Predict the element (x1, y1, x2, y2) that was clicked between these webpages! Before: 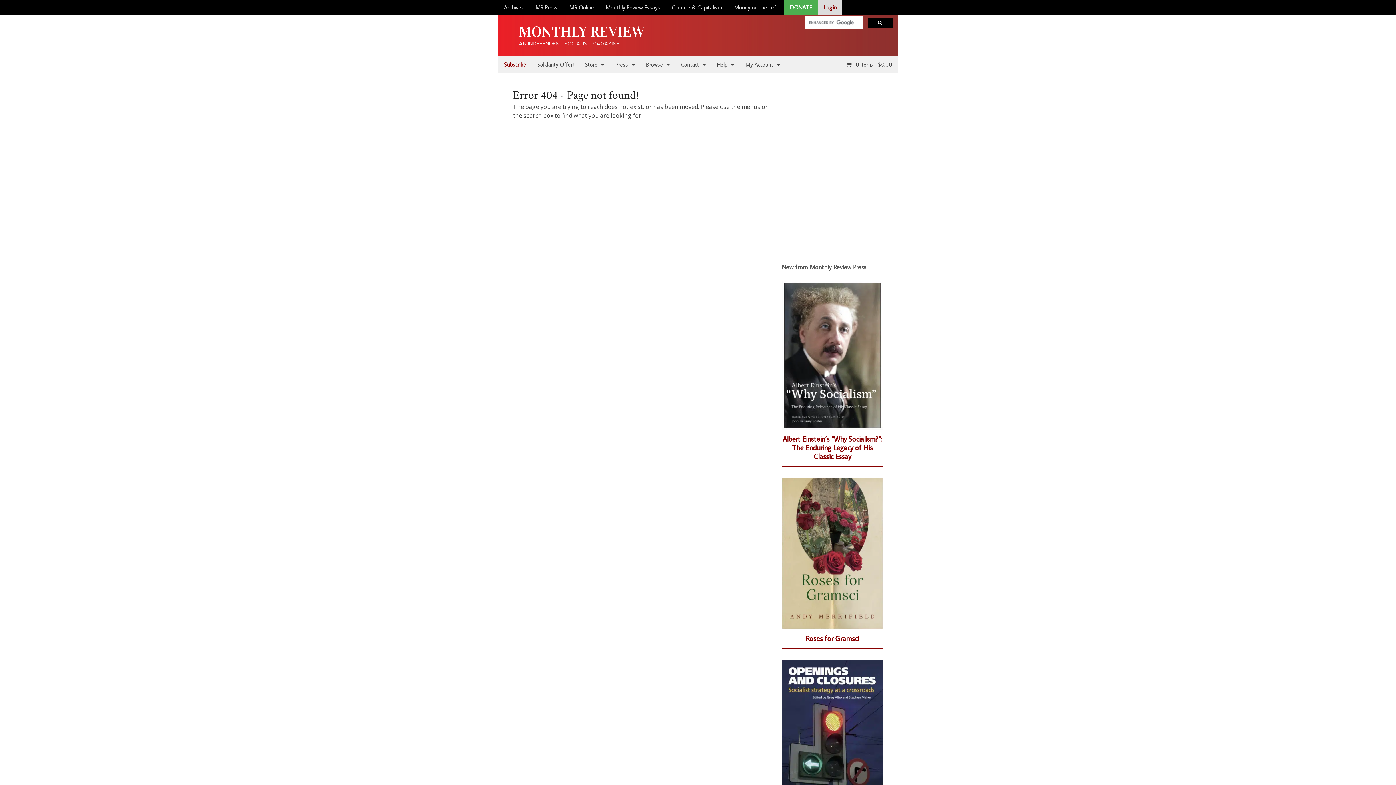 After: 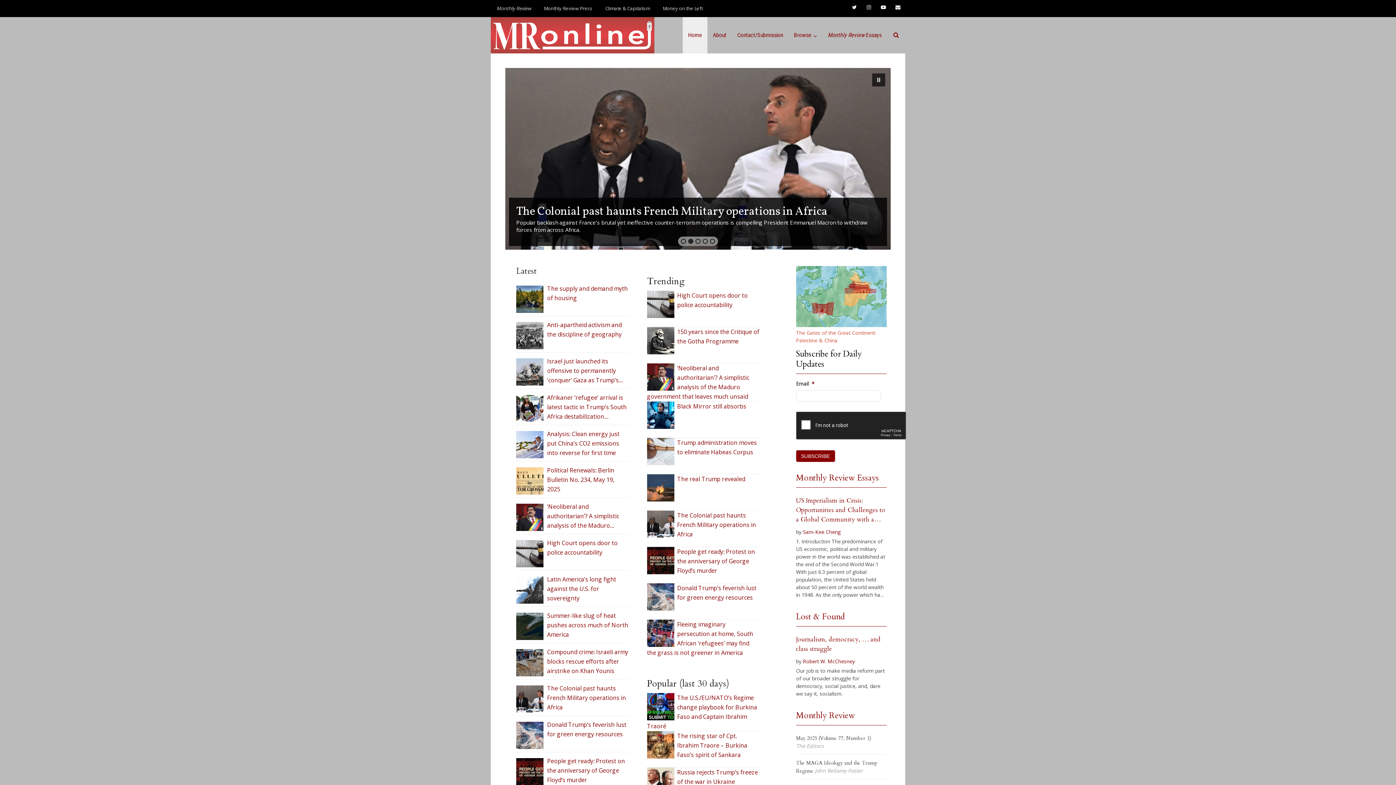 Action: label: MR Online bbox: (563, 0, 600, 14)